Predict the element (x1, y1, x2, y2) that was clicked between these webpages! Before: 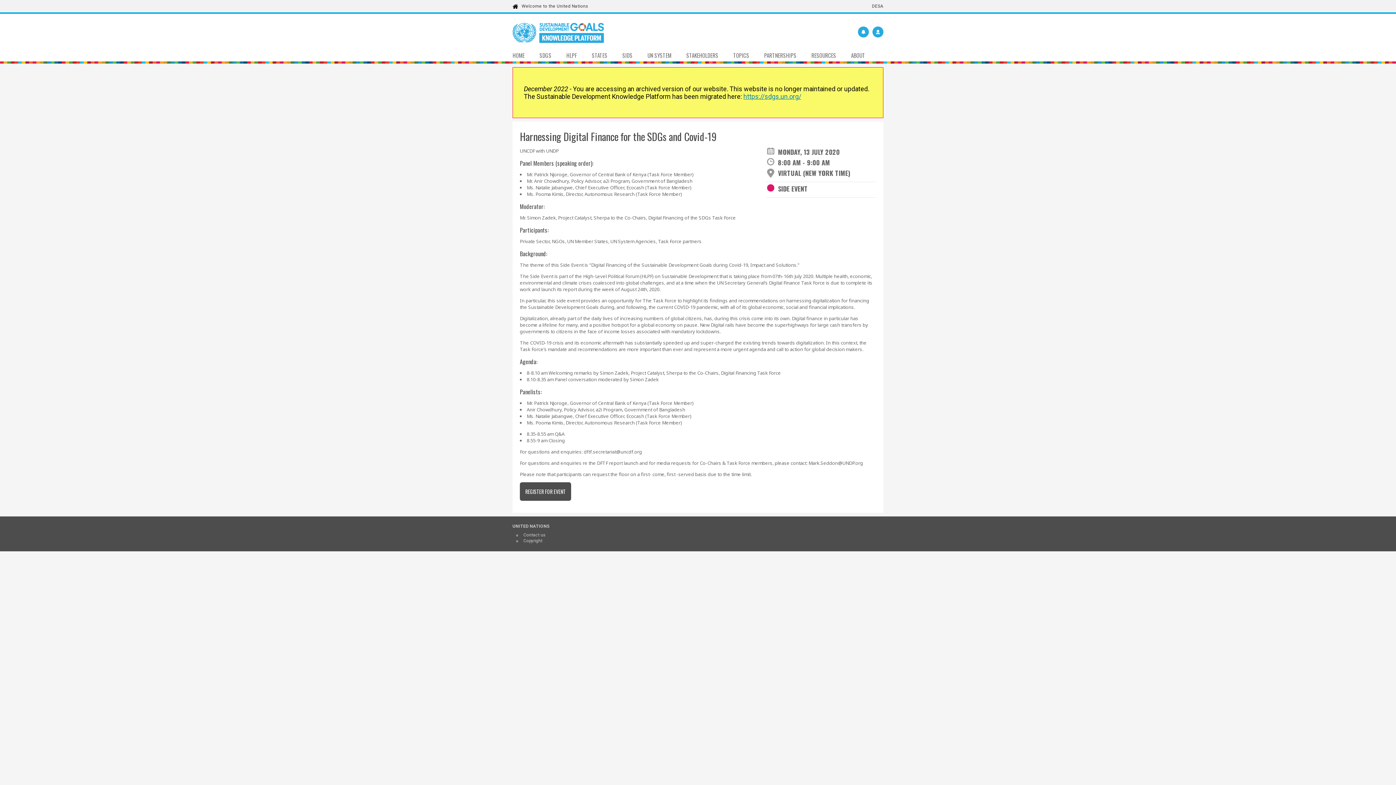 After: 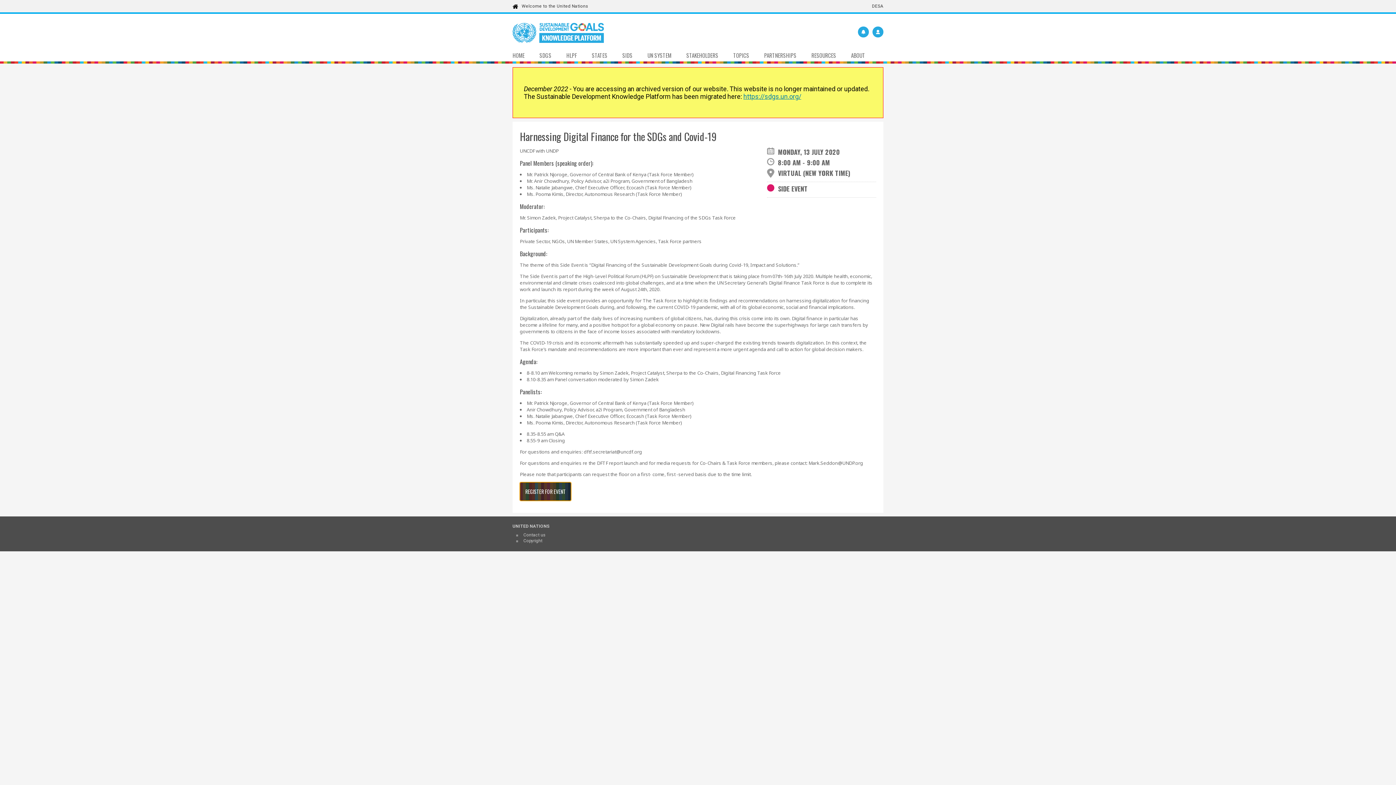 Action: label: REGISTER FOR EVENT bbox: (520, 489, 571, 495)